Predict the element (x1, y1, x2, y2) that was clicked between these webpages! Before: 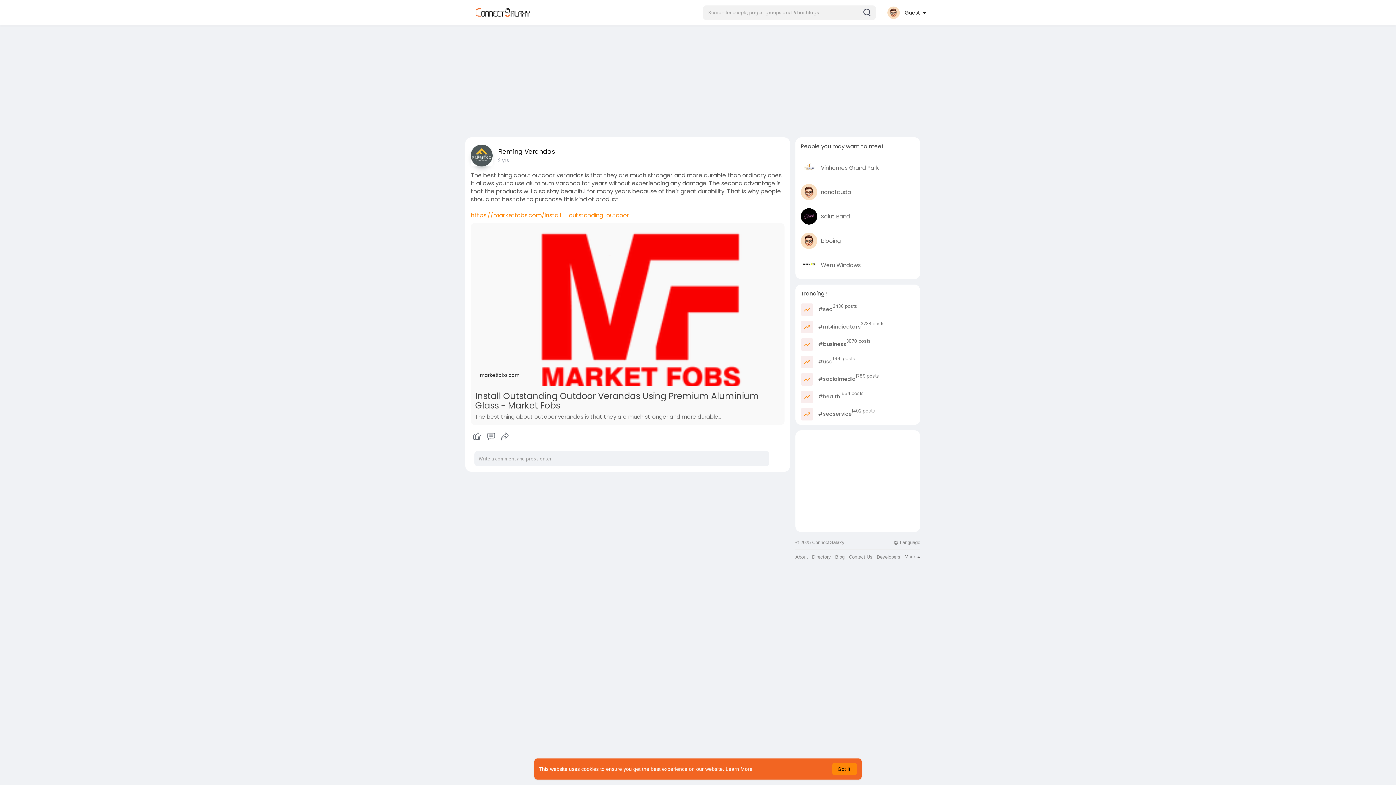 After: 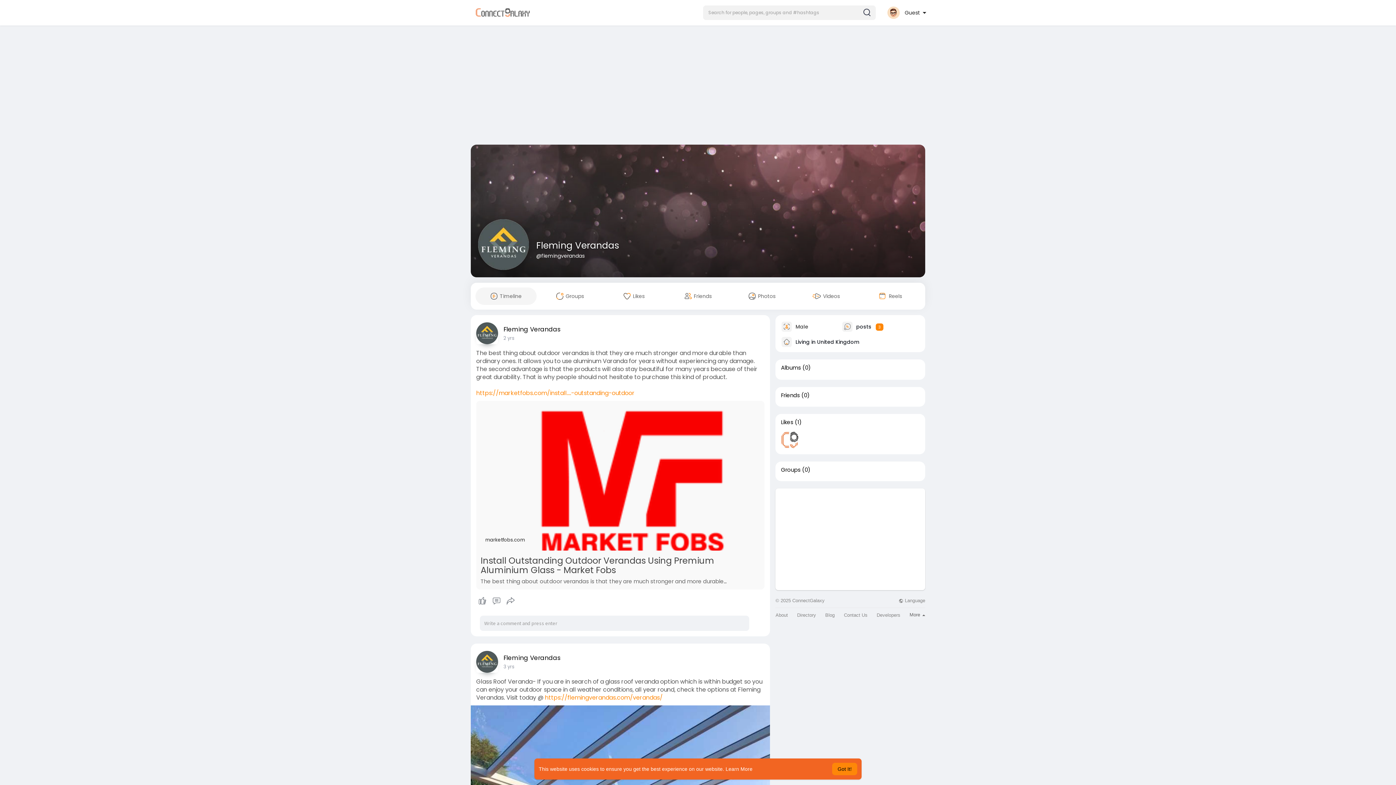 Action: bbox: (470, 144, 492, 166)